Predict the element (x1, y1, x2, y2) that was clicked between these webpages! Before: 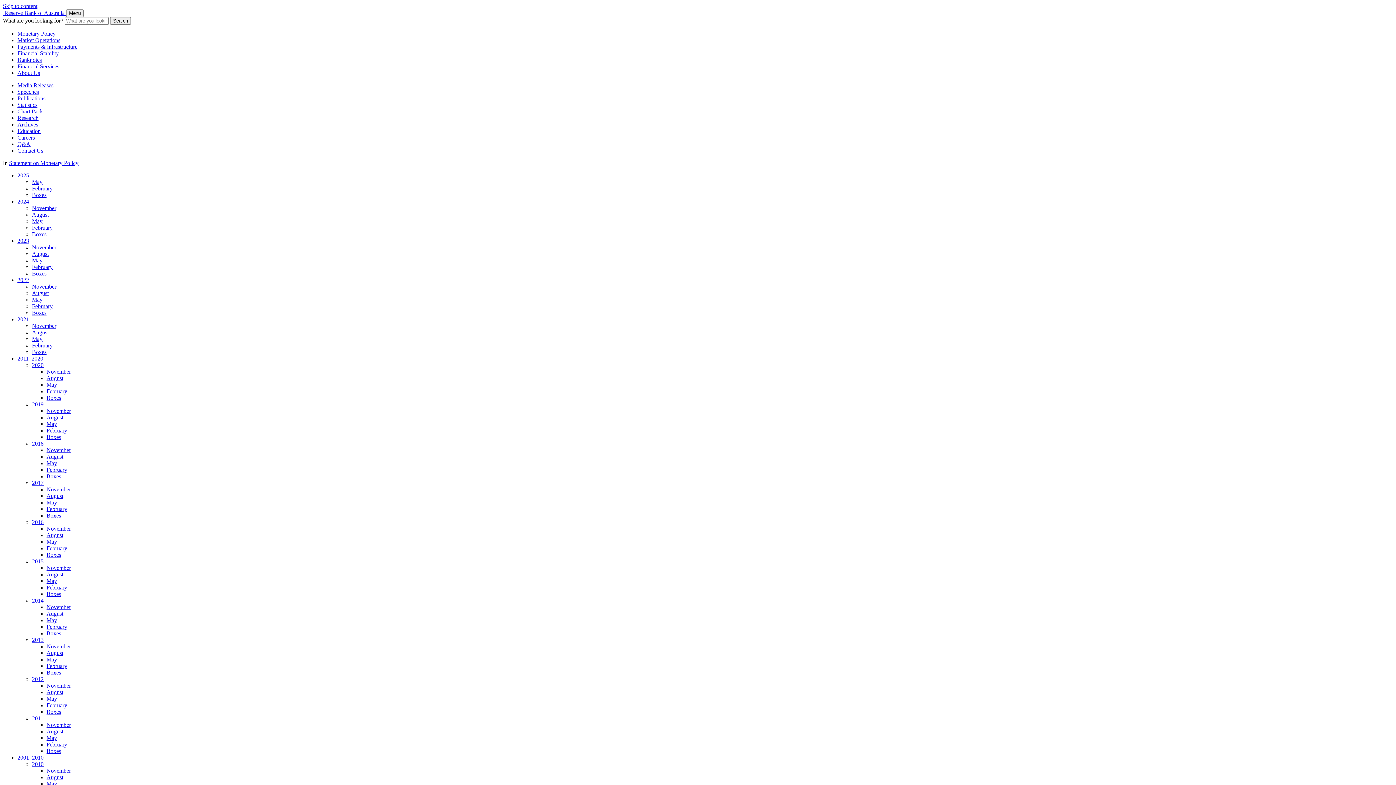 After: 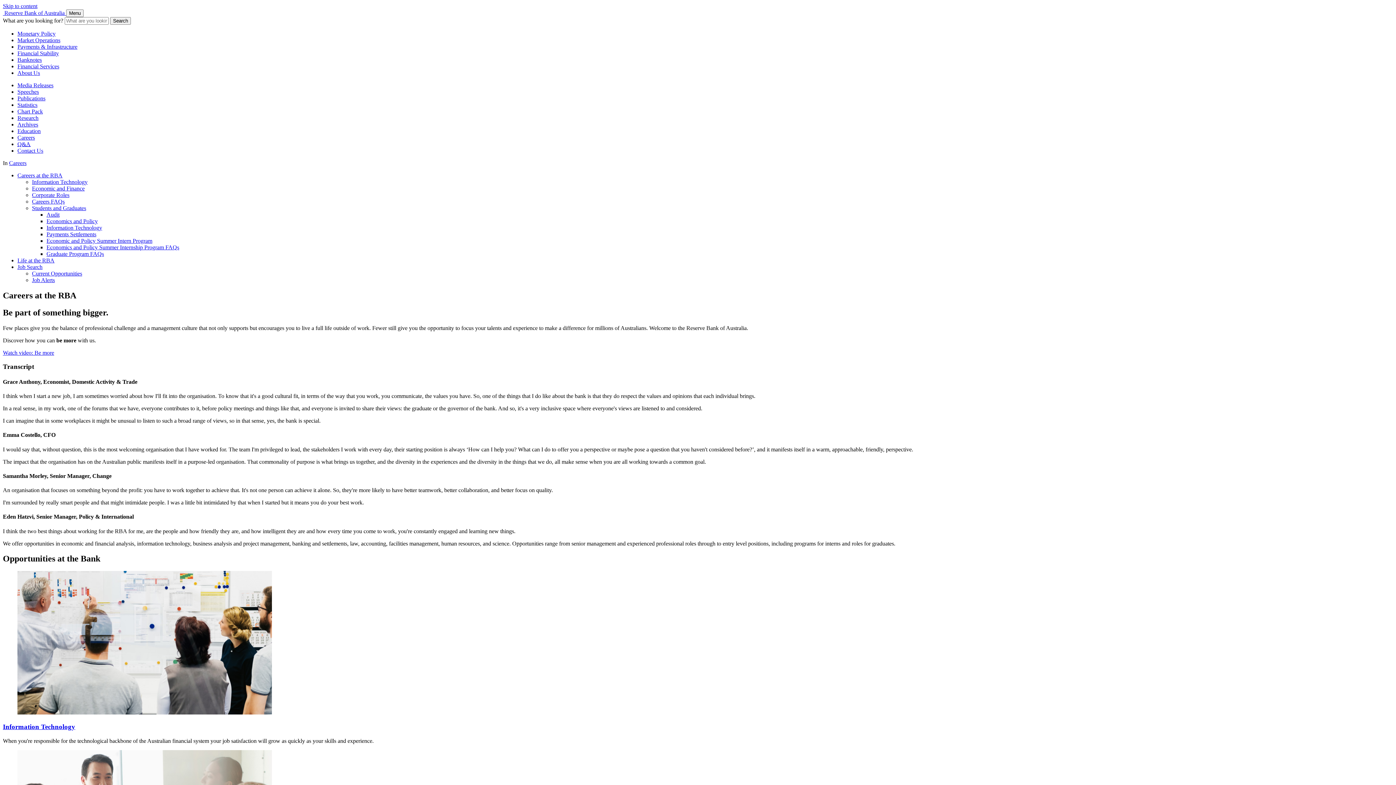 Action: label: Careers bbox: (17, 134, 34, 140)